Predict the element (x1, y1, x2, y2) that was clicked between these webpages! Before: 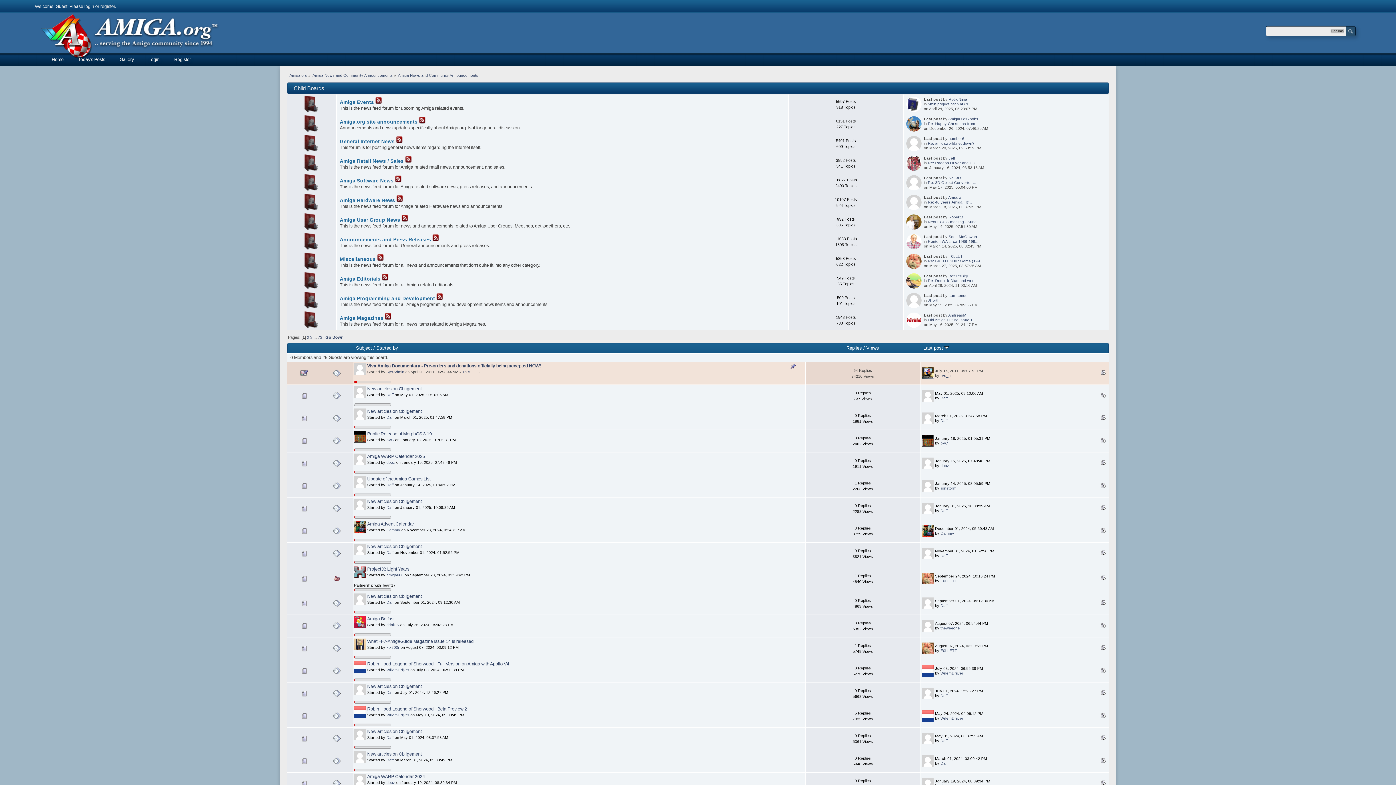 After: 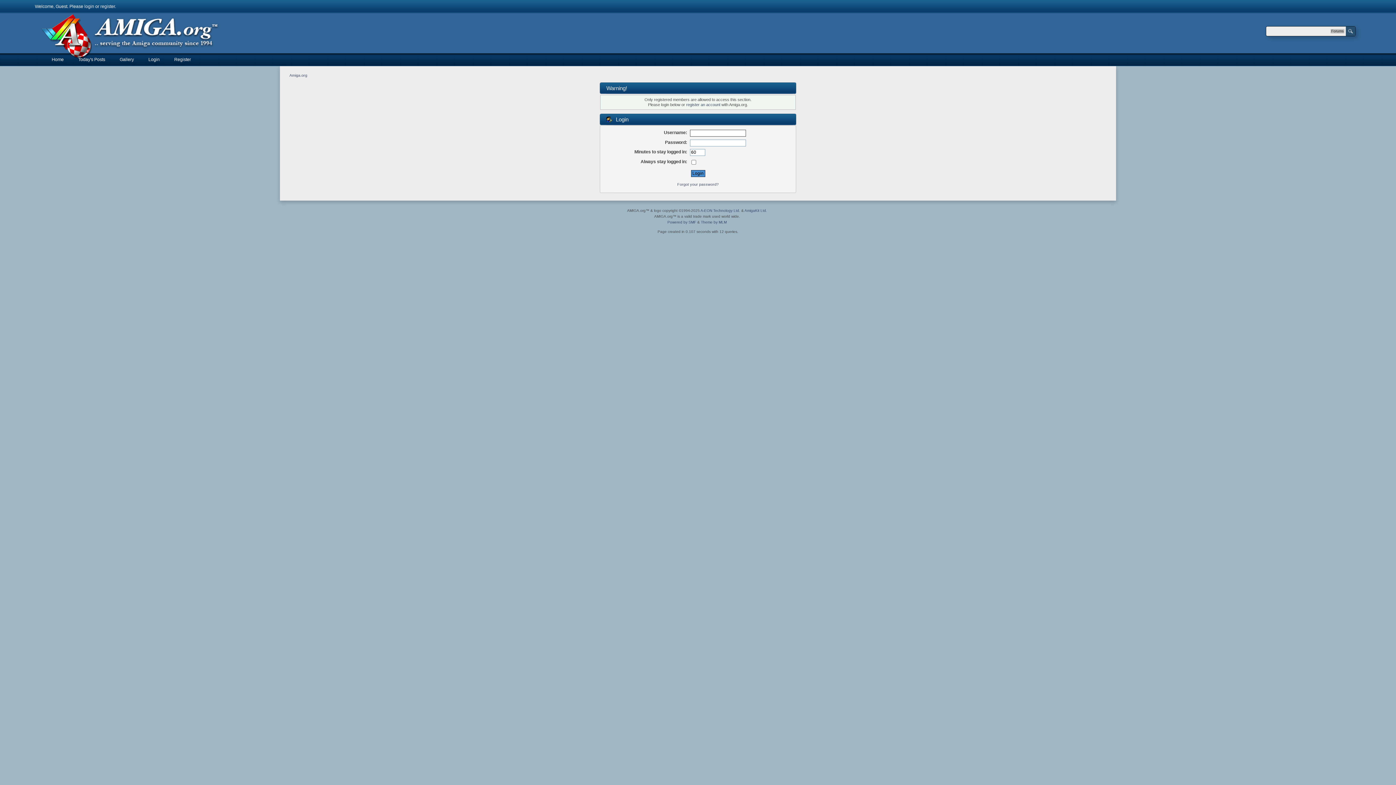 Action: label: Daff bbox: (386, 600, 393, 604)